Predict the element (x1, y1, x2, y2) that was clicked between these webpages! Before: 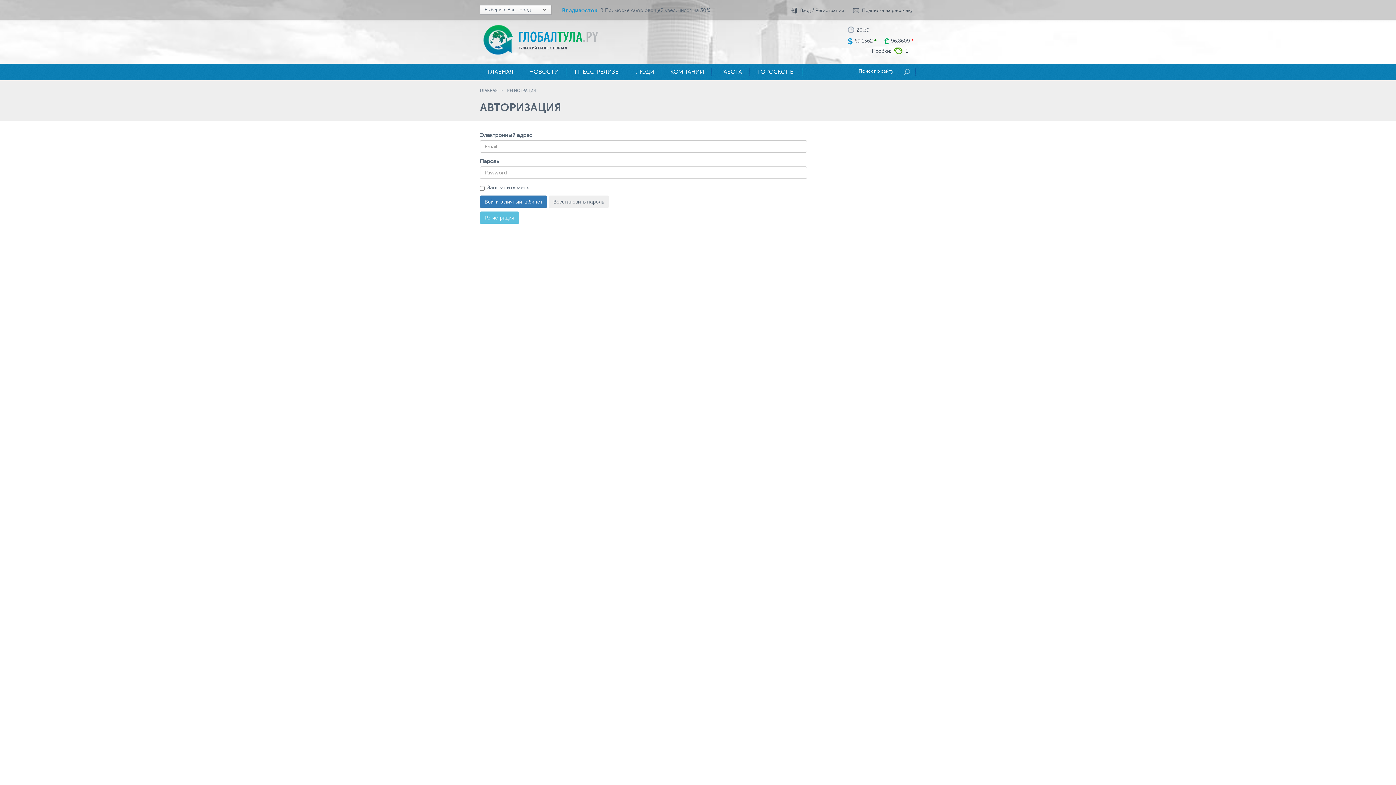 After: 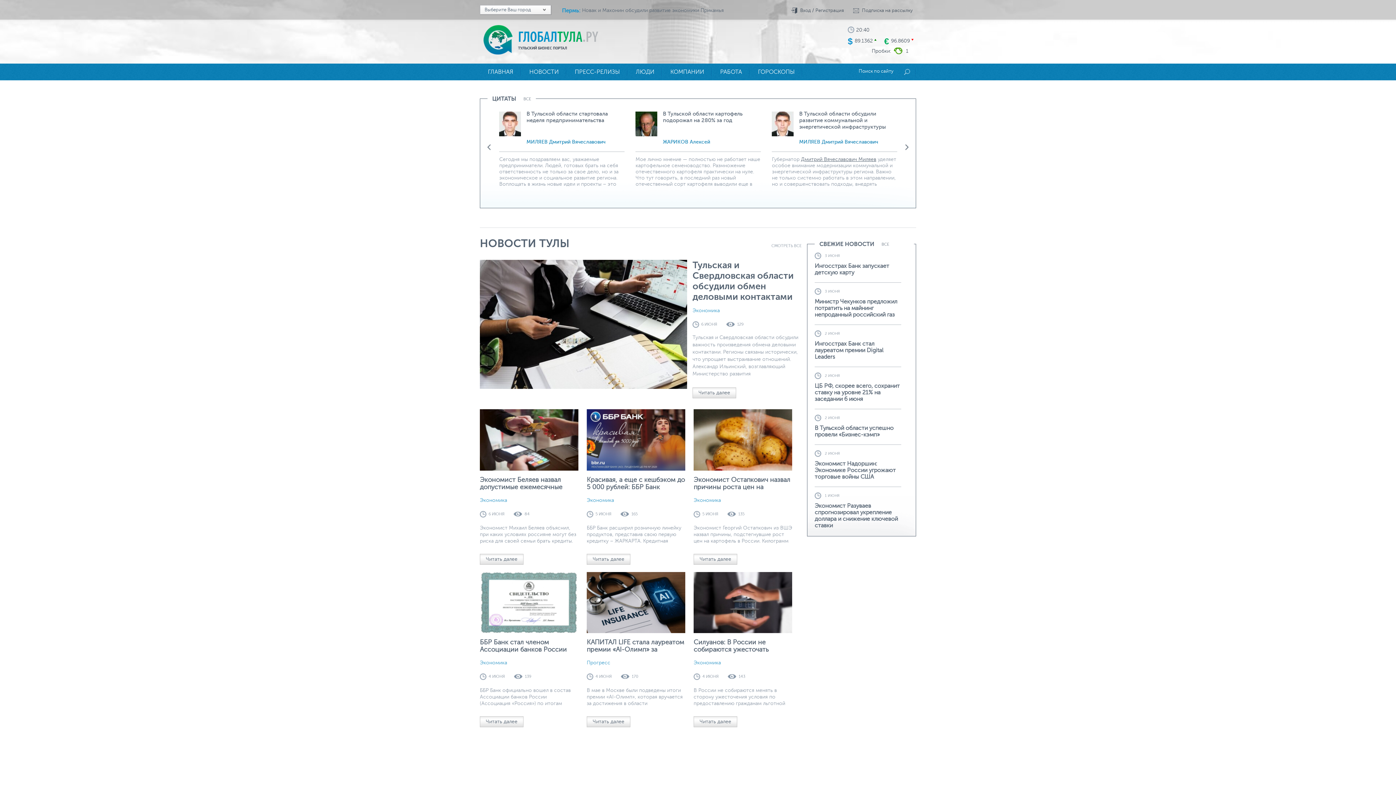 Action: bbox: (483, 25, 512, 56)